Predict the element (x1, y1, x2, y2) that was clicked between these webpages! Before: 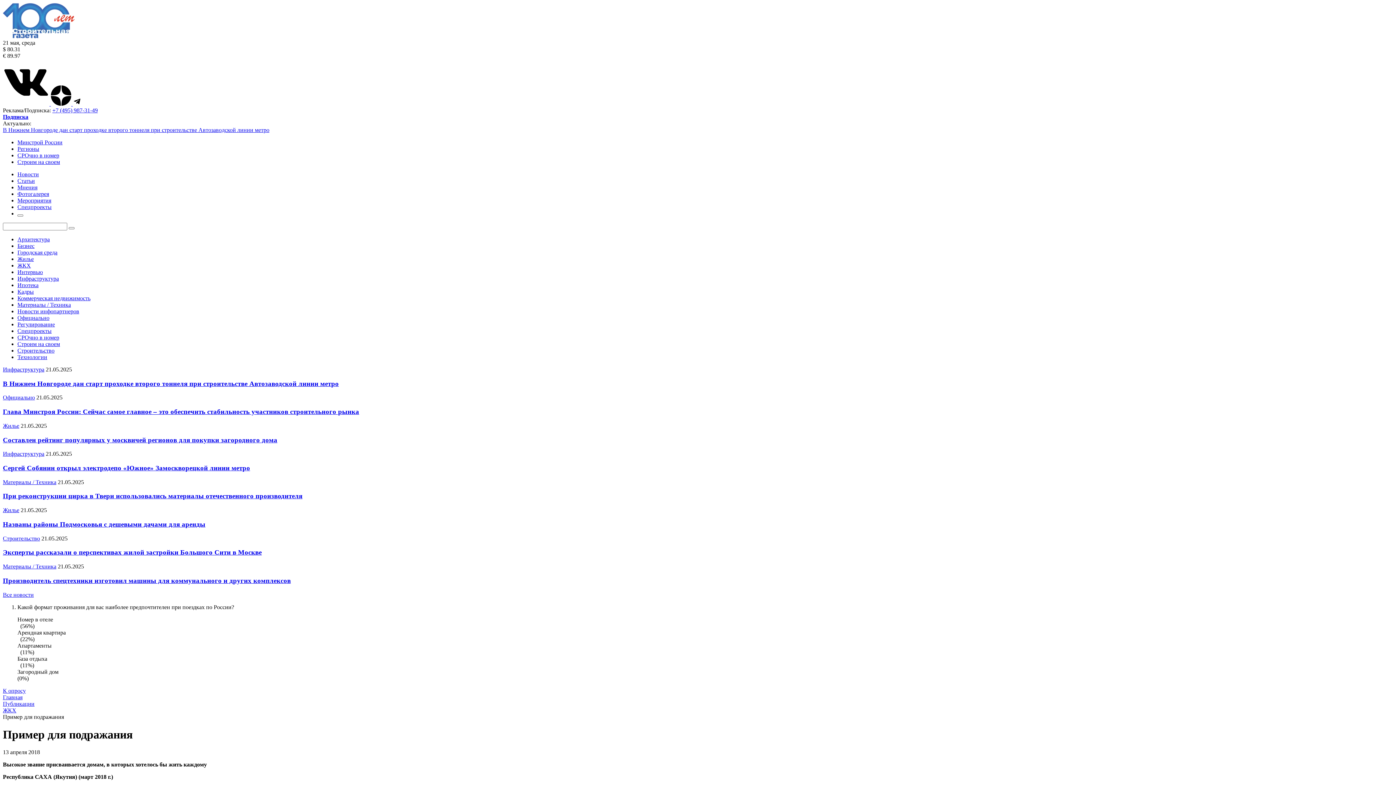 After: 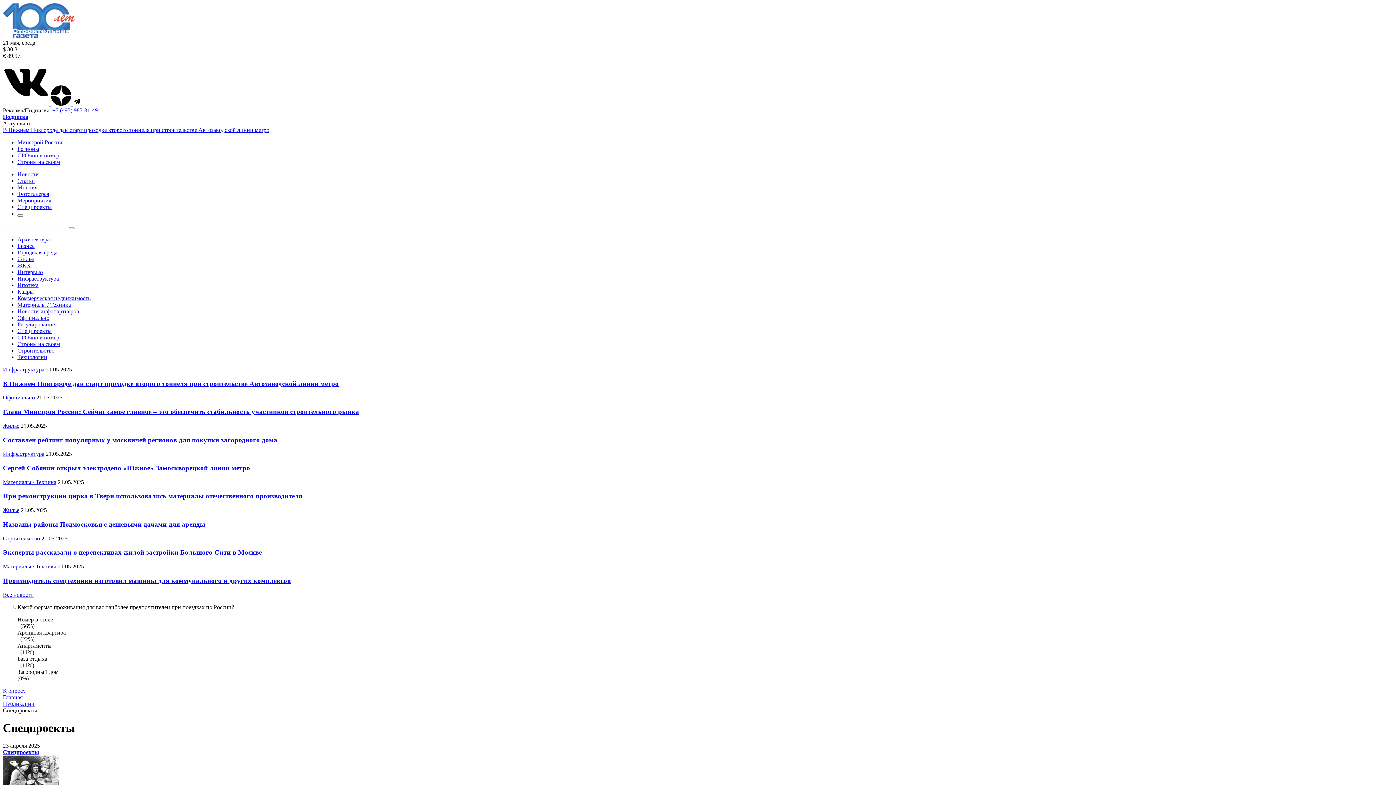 Action: label: Спецпроекты bbox: (17, 204, 51, 210)